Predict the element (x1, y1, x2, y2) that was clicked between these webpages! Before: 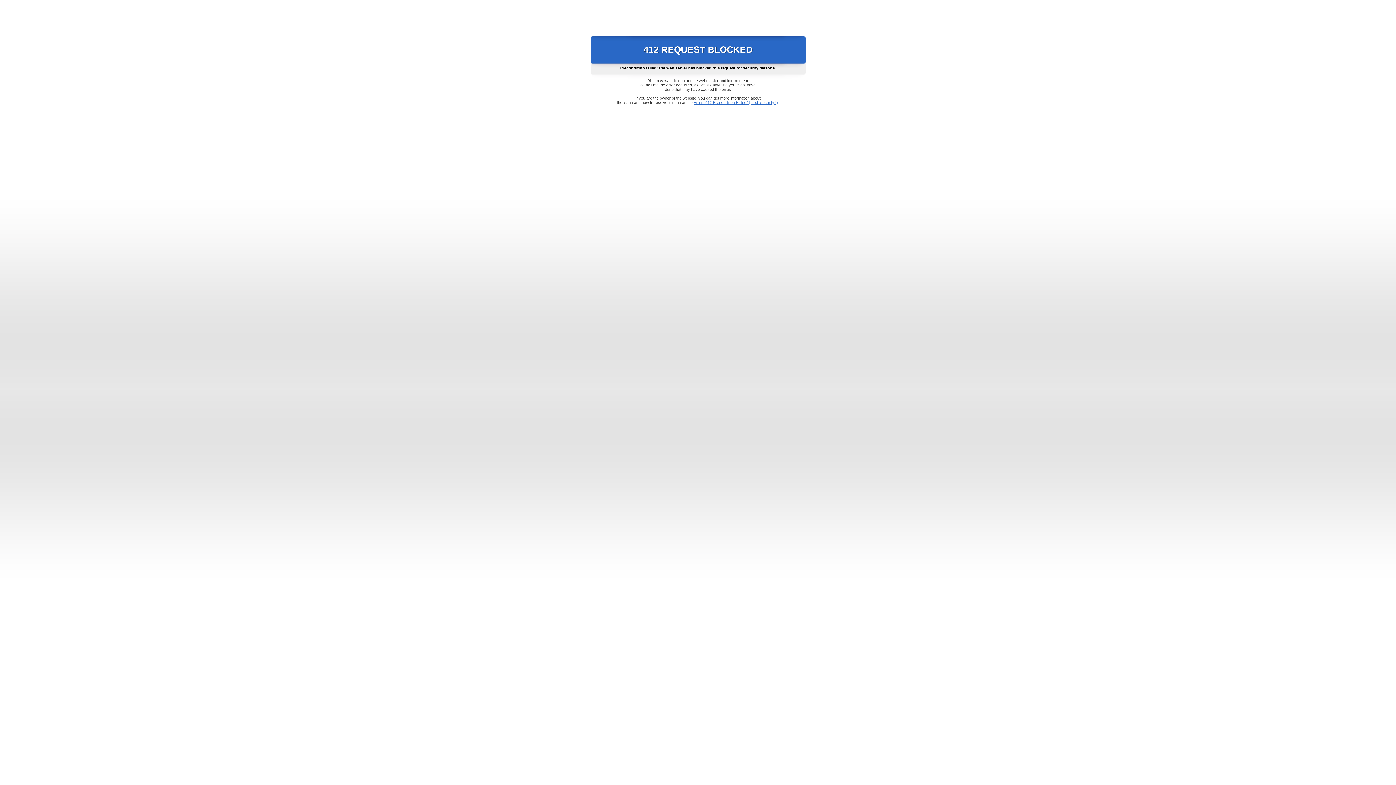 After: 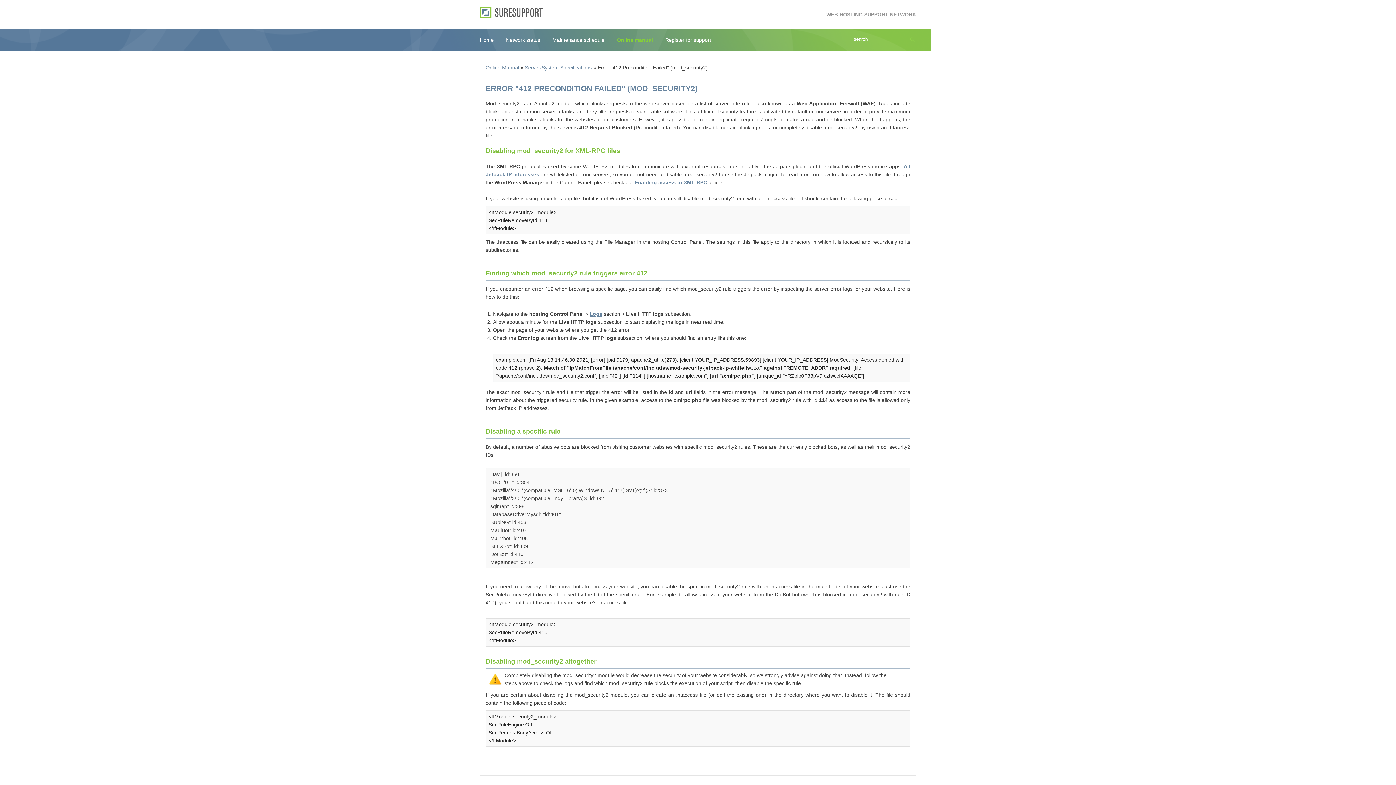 Action: bbox: (693, 100, 778, 104) label: Error "412 Precondition Failed" (mod_security2)